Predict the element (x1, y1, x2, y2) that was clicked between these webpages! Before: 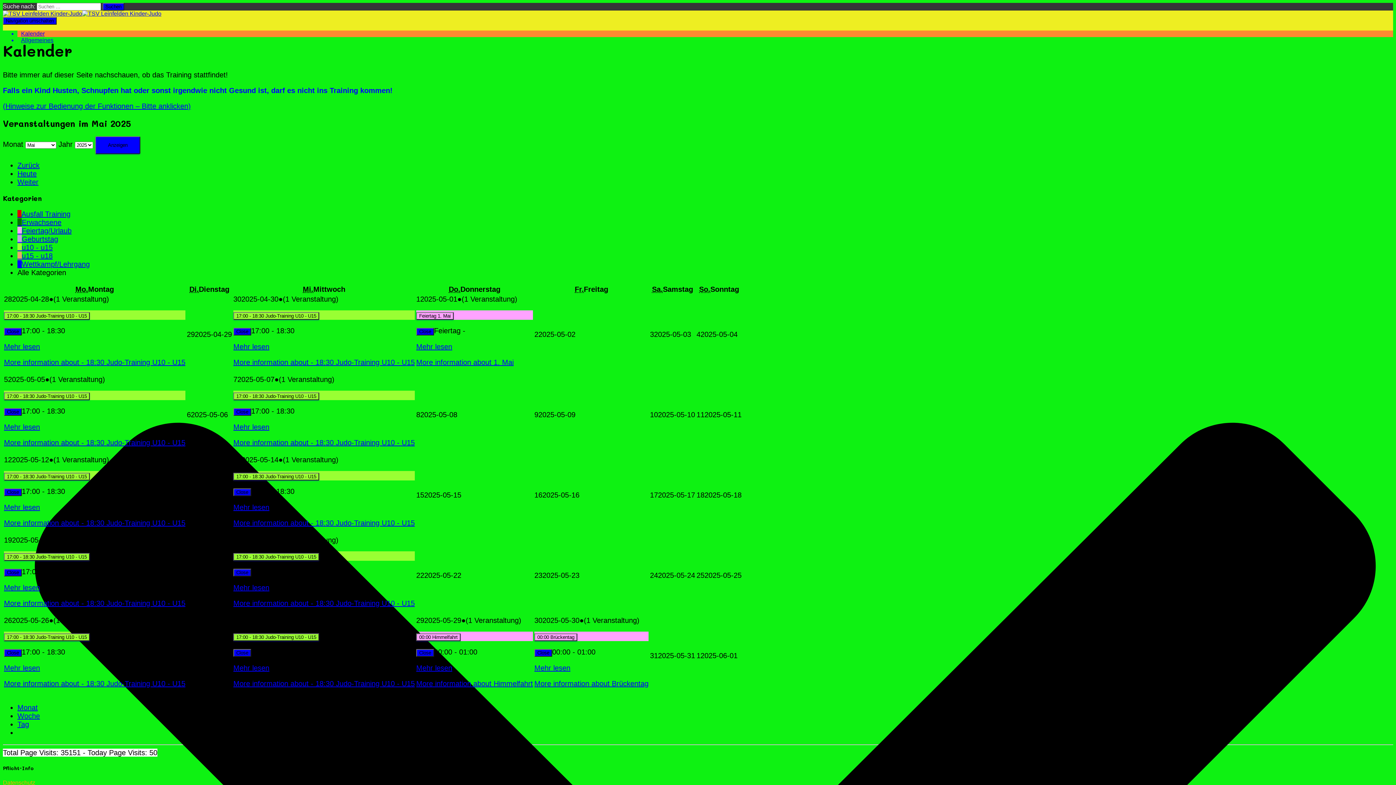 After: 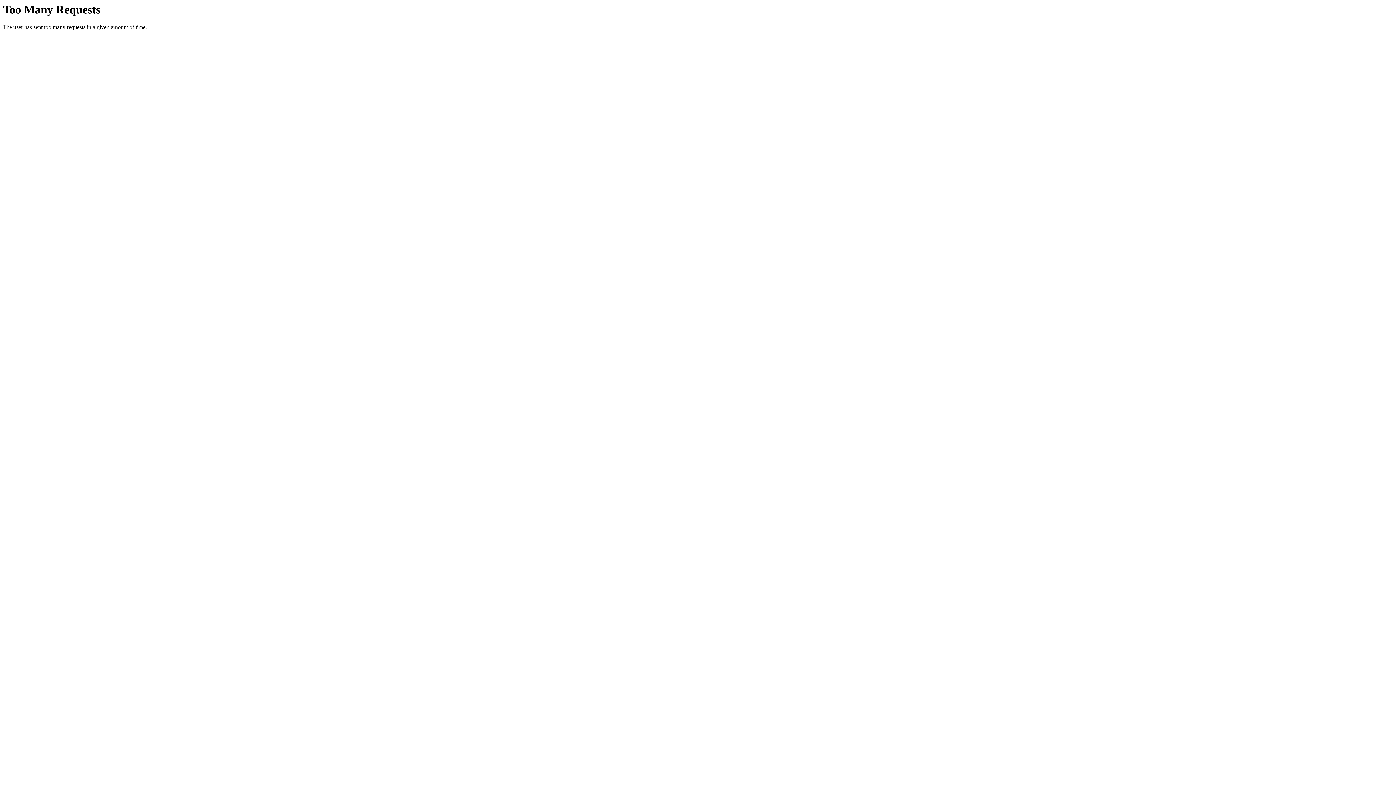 Action: label:   Geburtstag bbox: (17, 235, 58, 243)